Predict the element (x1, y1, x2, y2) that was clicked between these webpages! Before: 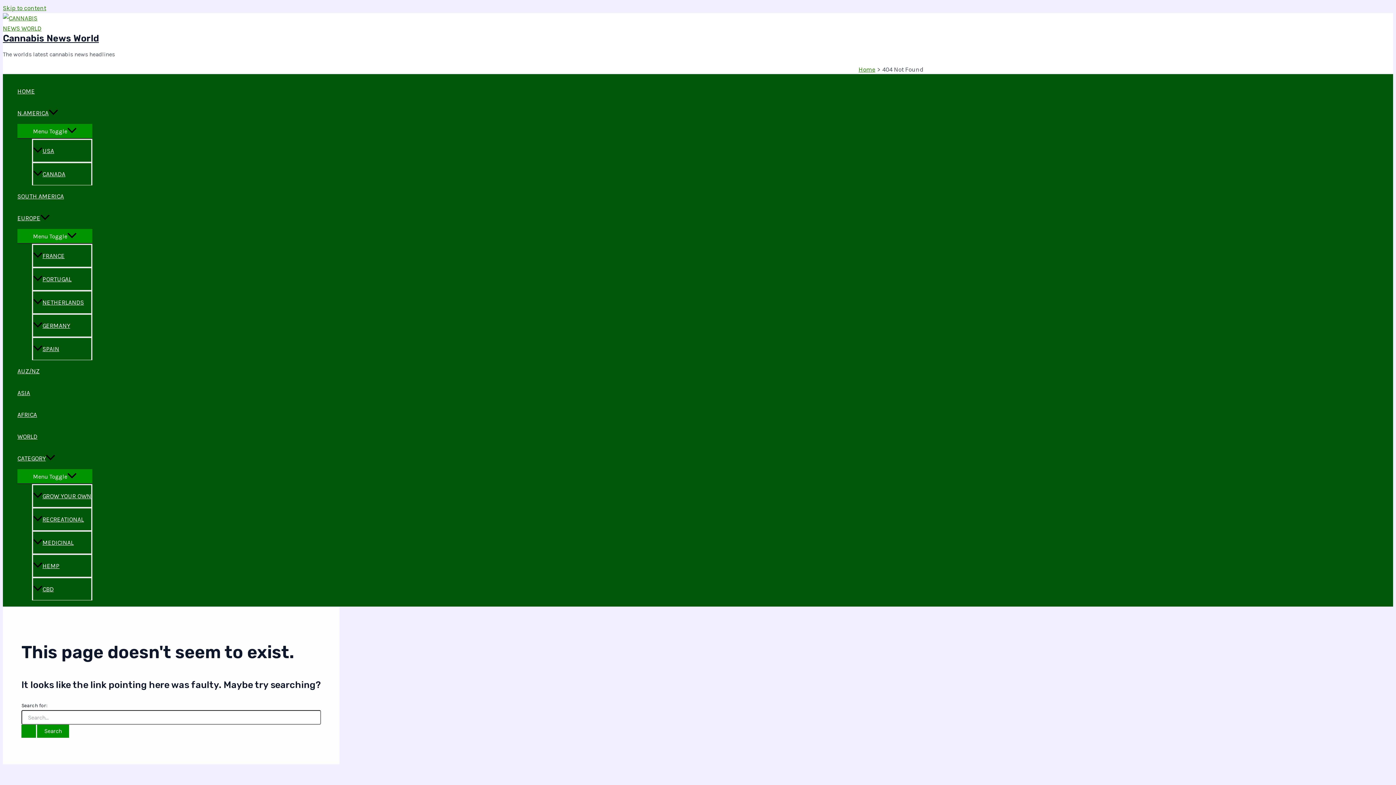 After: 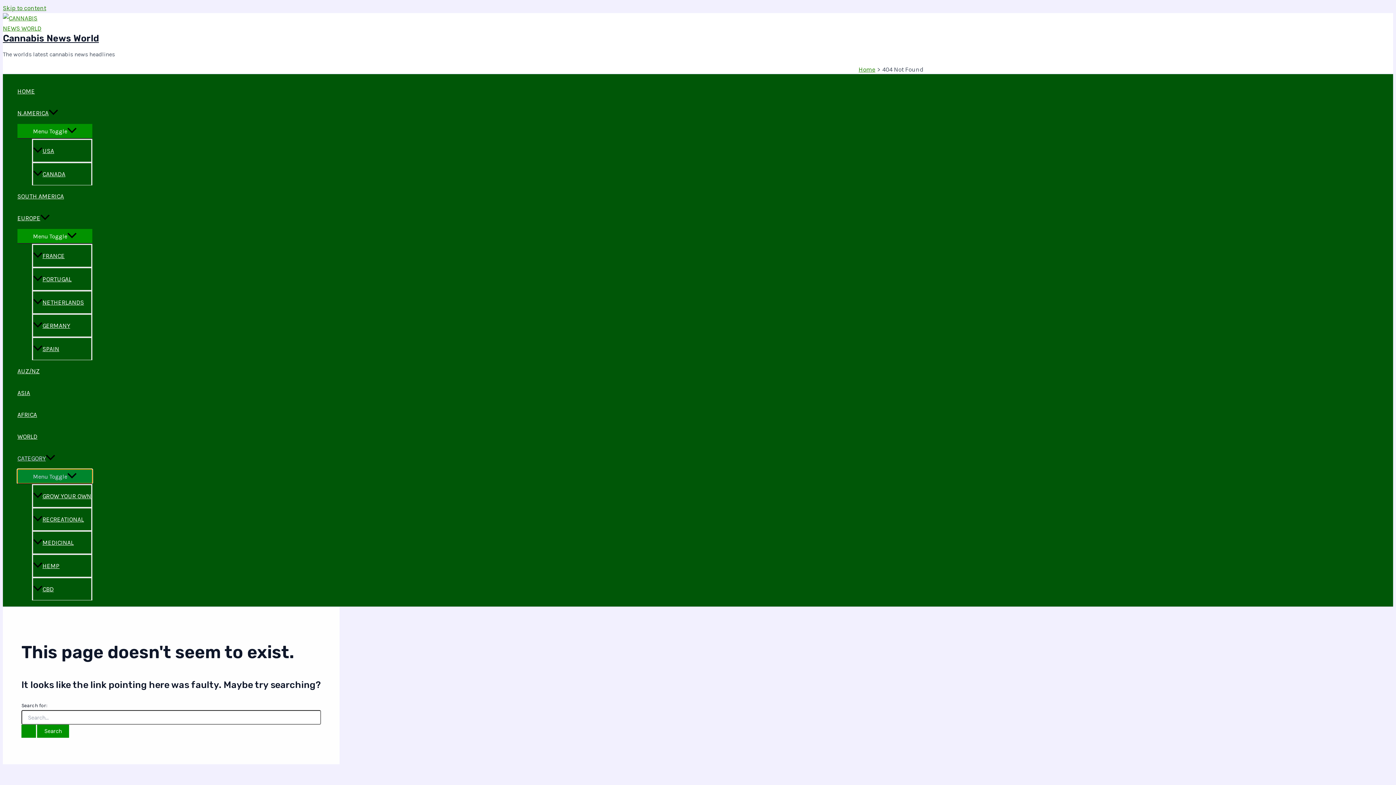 Action: bbox: (17, 469, 92, 483) label: Menu Toggle